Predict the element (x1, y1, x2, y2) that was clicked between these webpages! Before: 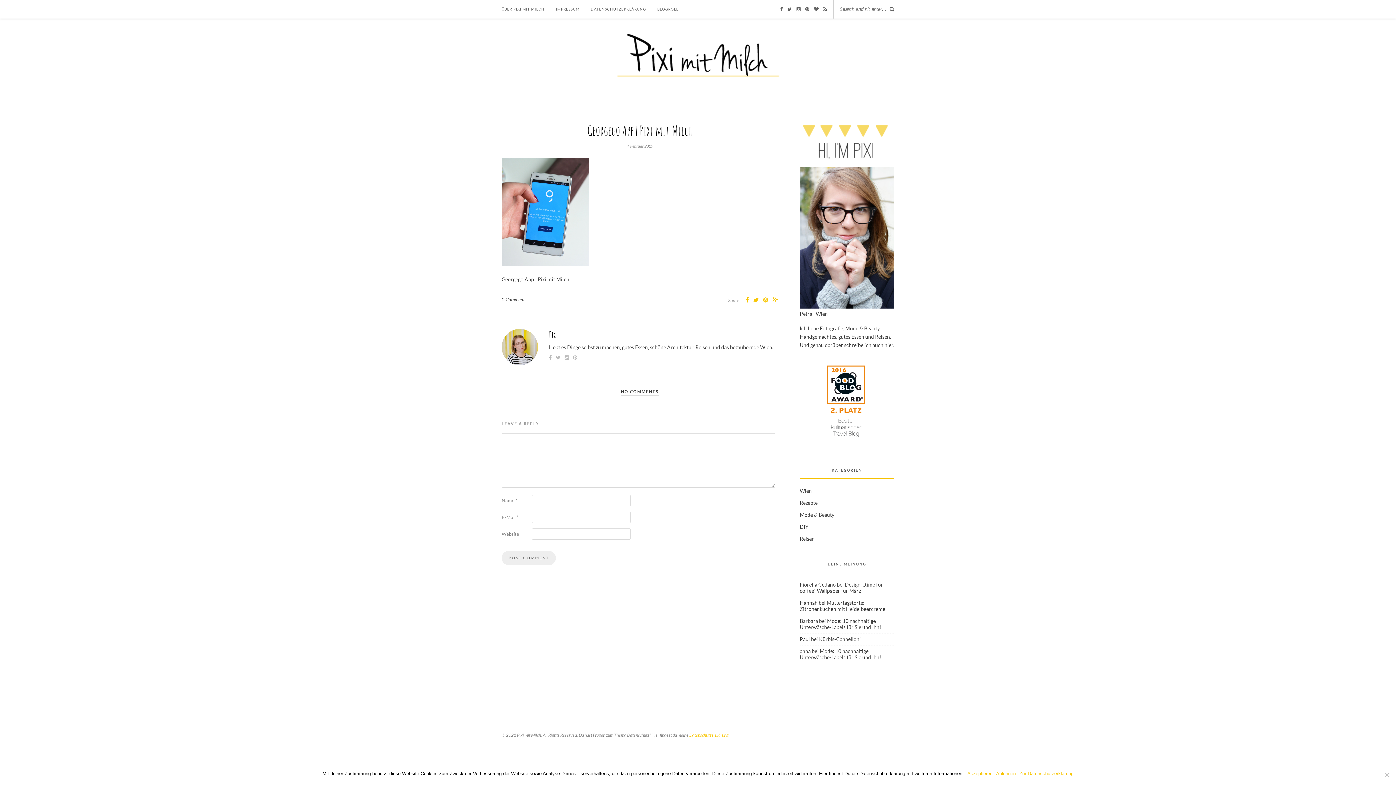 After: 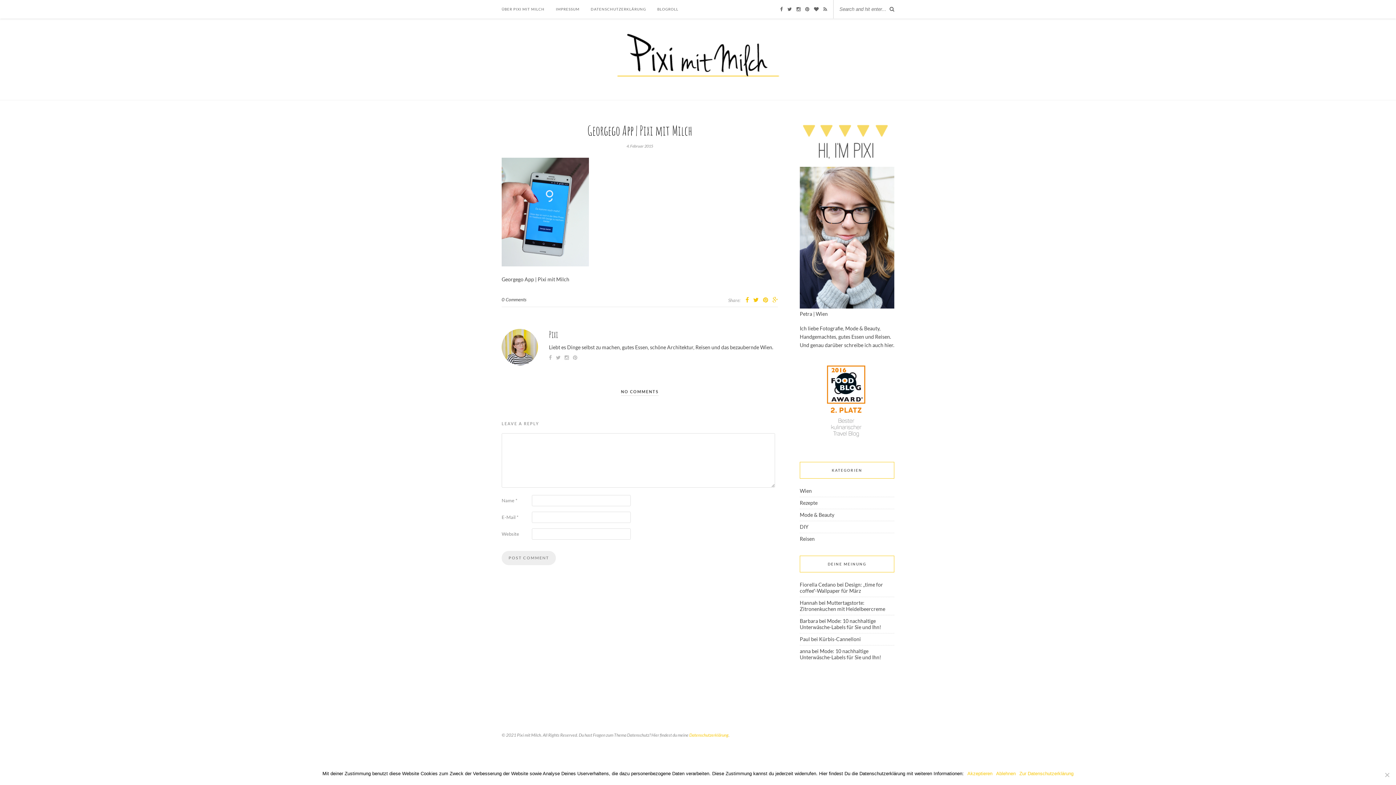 Action: bbox: (753, 296, 758, 303)